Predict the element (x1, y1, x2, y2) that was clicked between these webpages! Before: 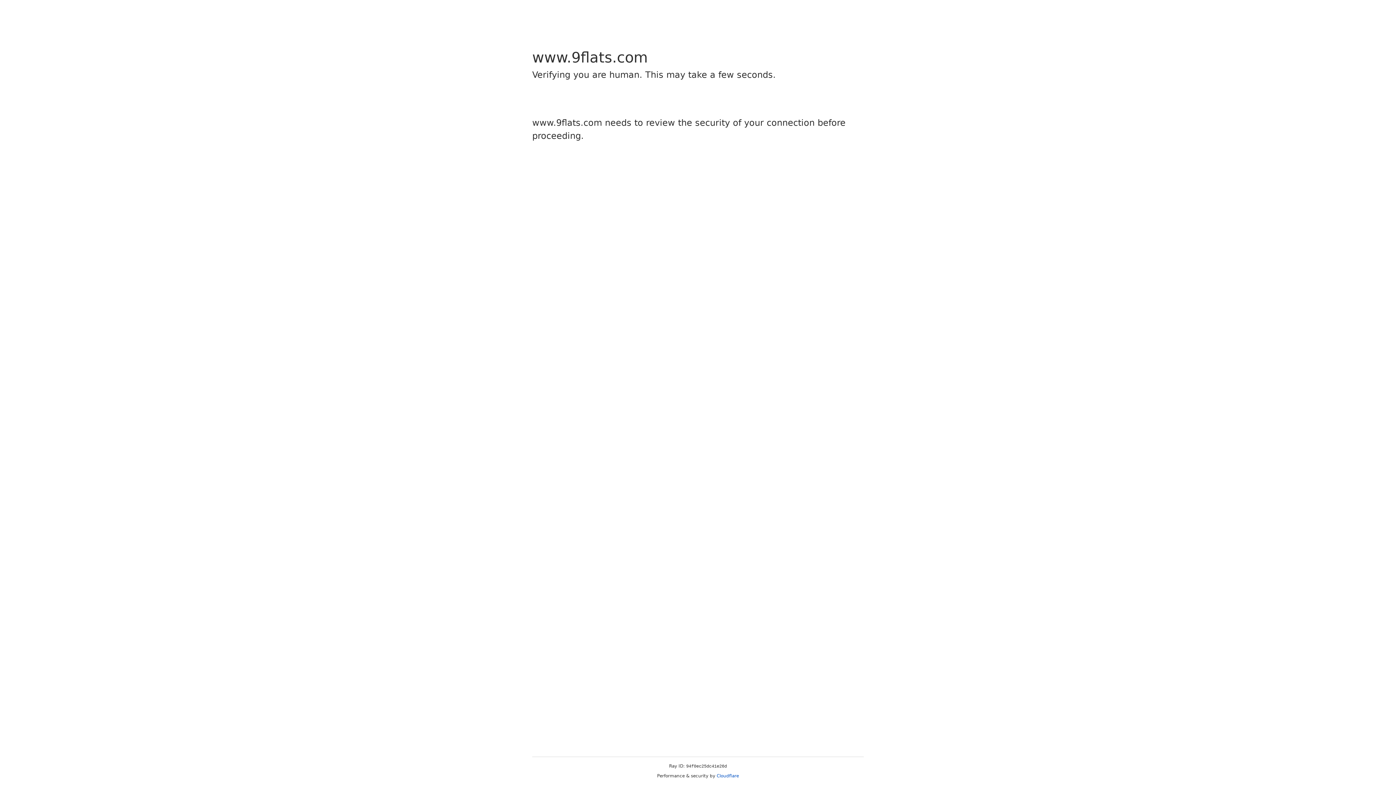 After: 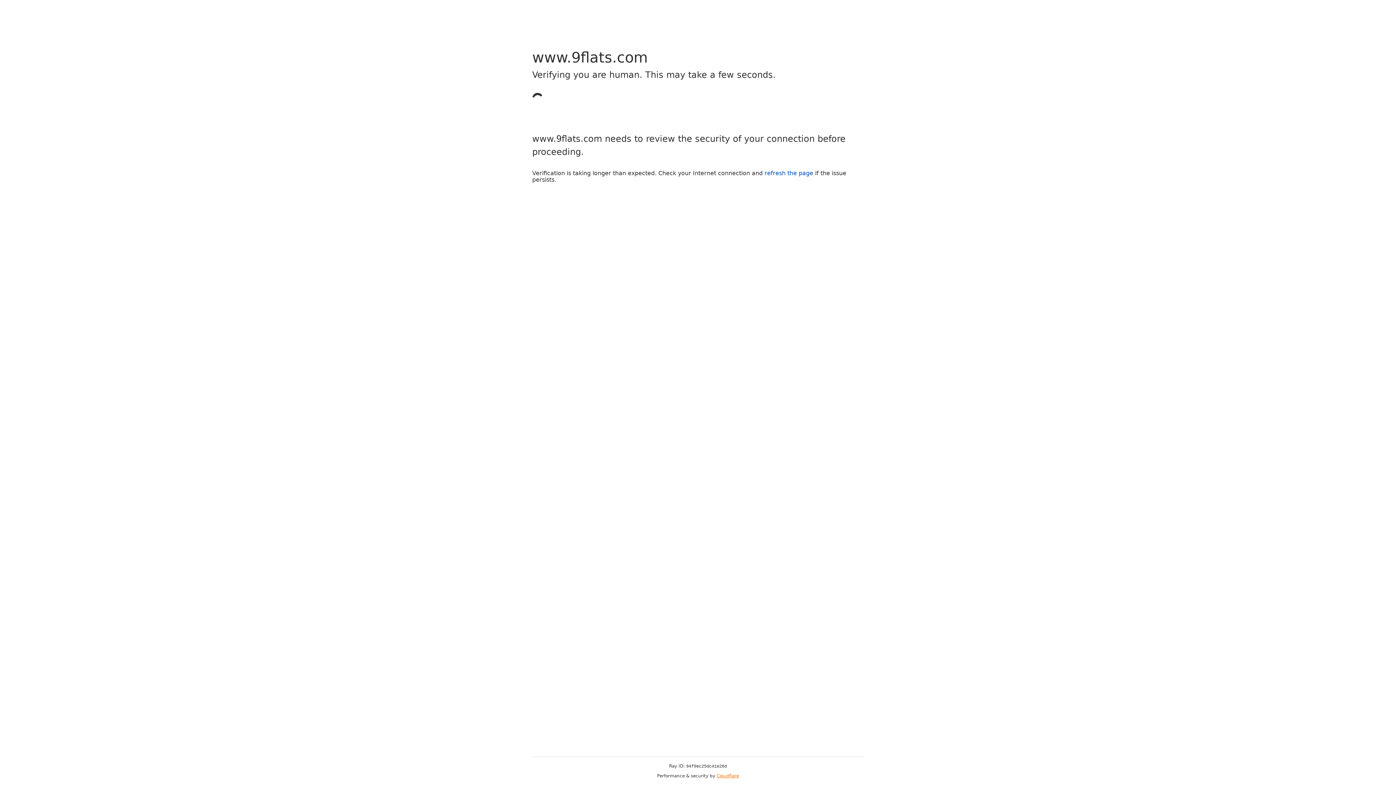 Action: label: Cloudflare bbox: (716, 773, 739, 778)